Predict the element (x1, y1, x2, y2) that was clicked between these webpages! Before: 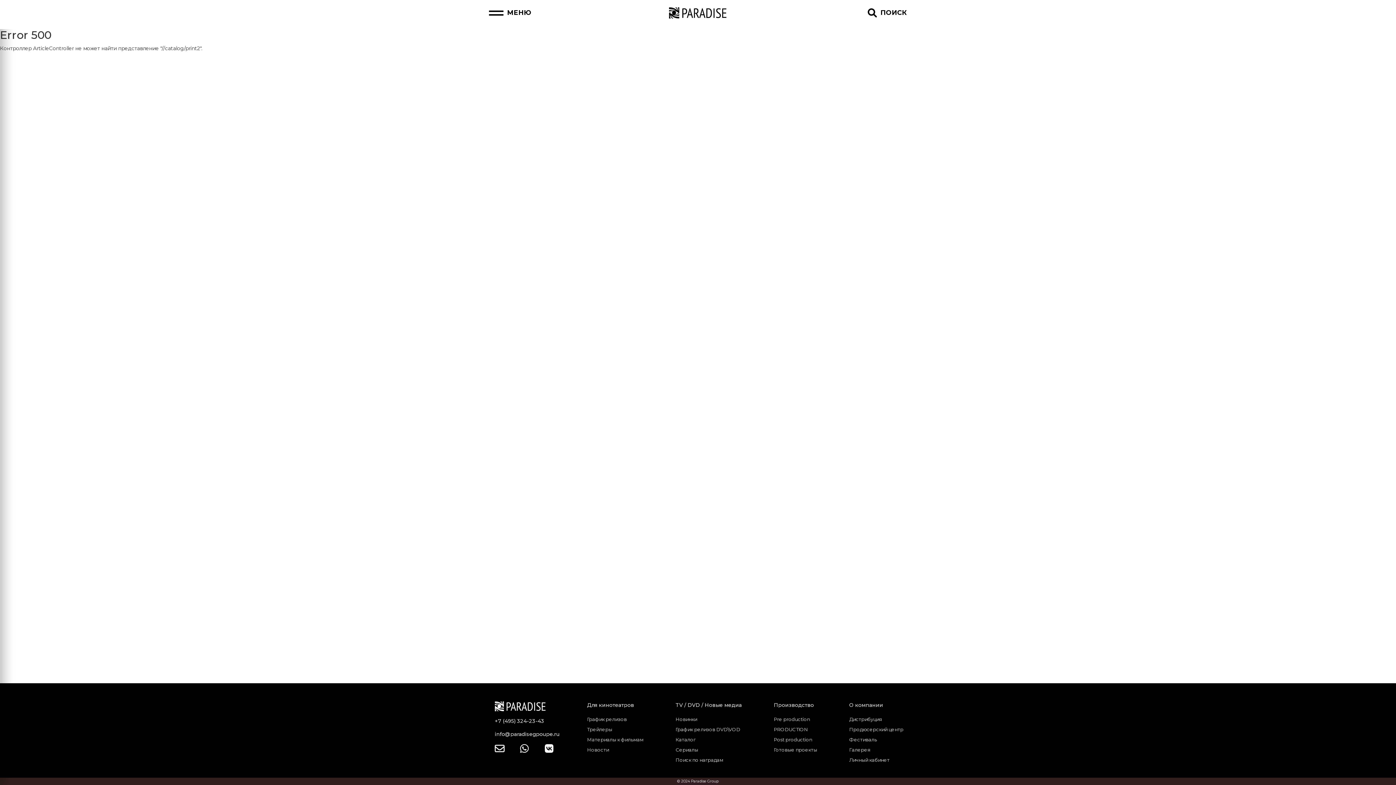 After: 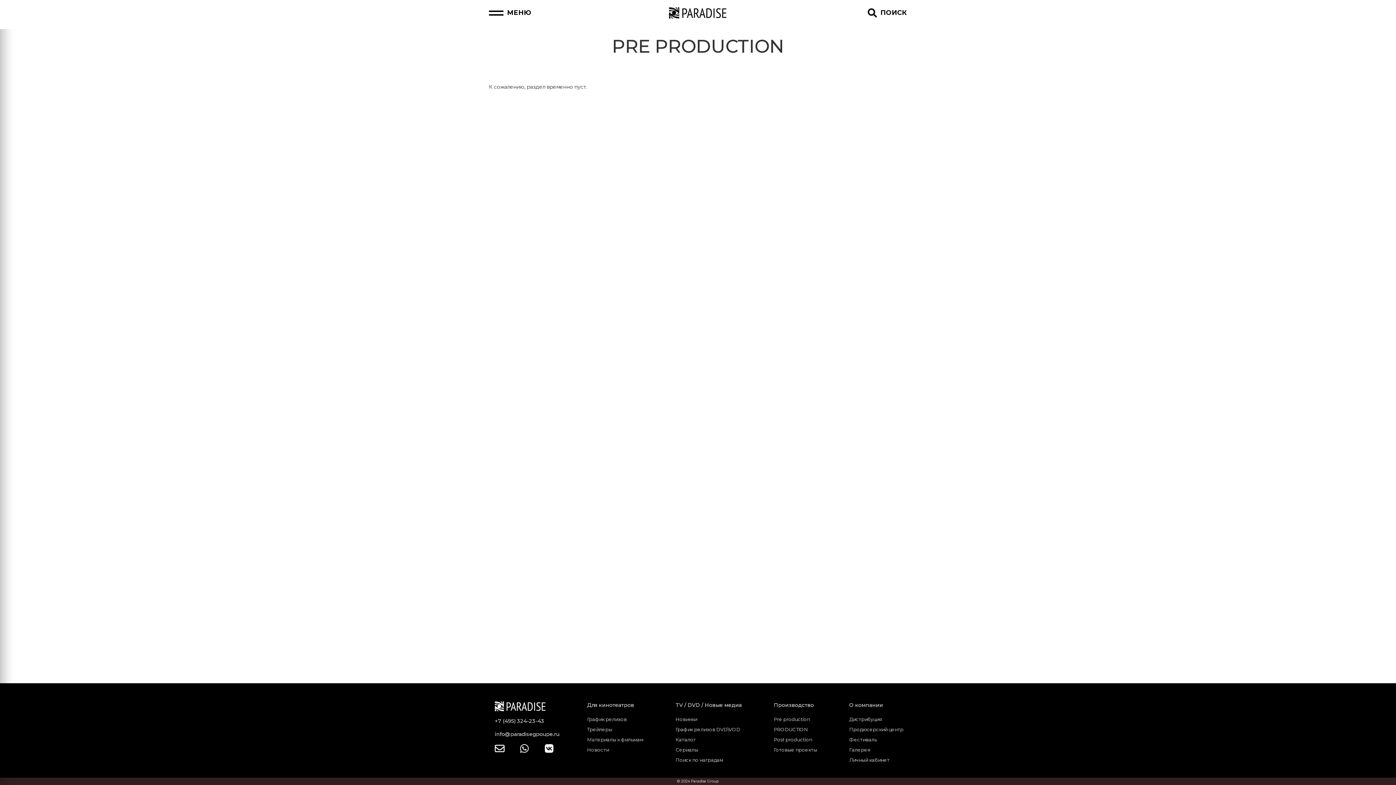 Action: bbox: (774, 716, 810, 722) label: Pre production